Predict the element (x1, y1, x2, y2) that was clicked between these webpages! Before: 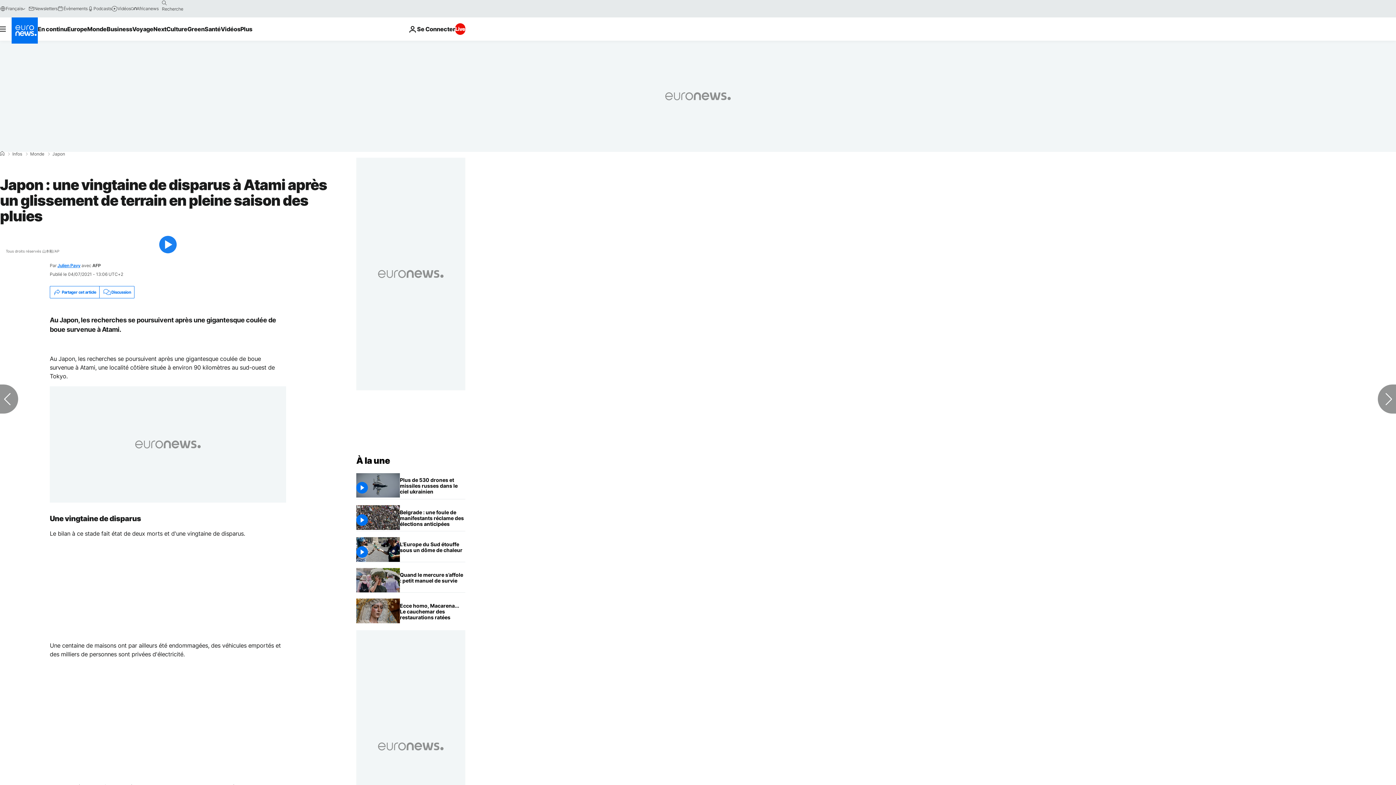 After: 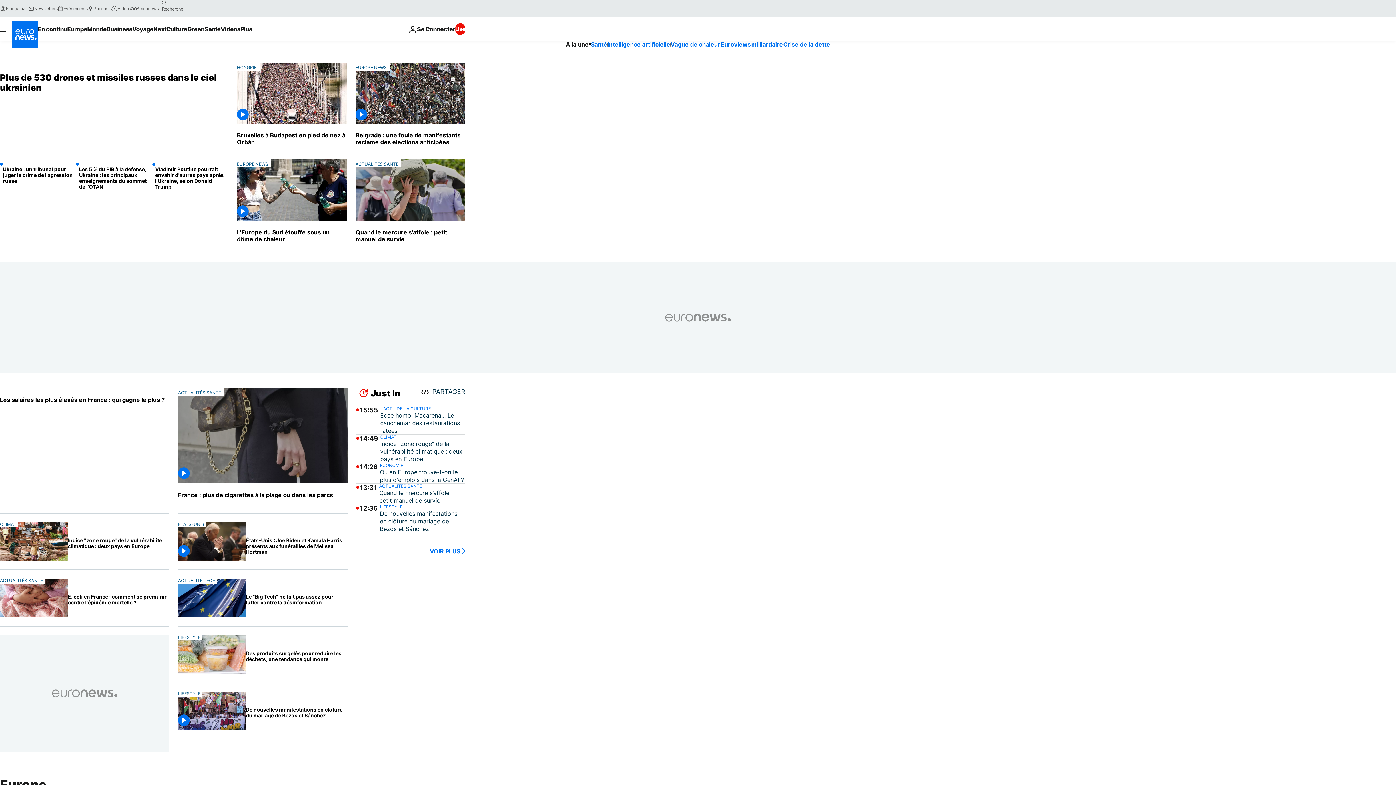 Action: label: Aller à la page d'accueil bbox: (356, 455, 390, 466)